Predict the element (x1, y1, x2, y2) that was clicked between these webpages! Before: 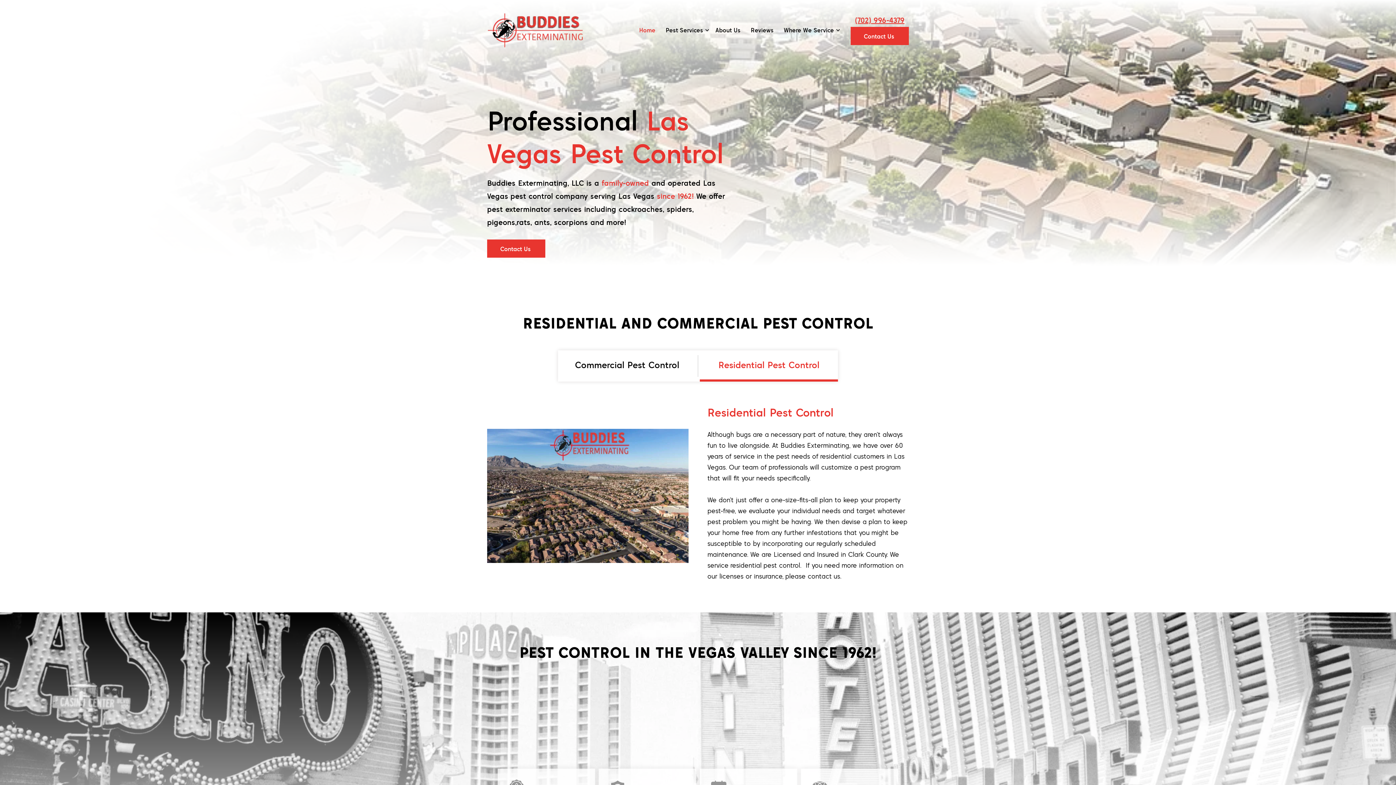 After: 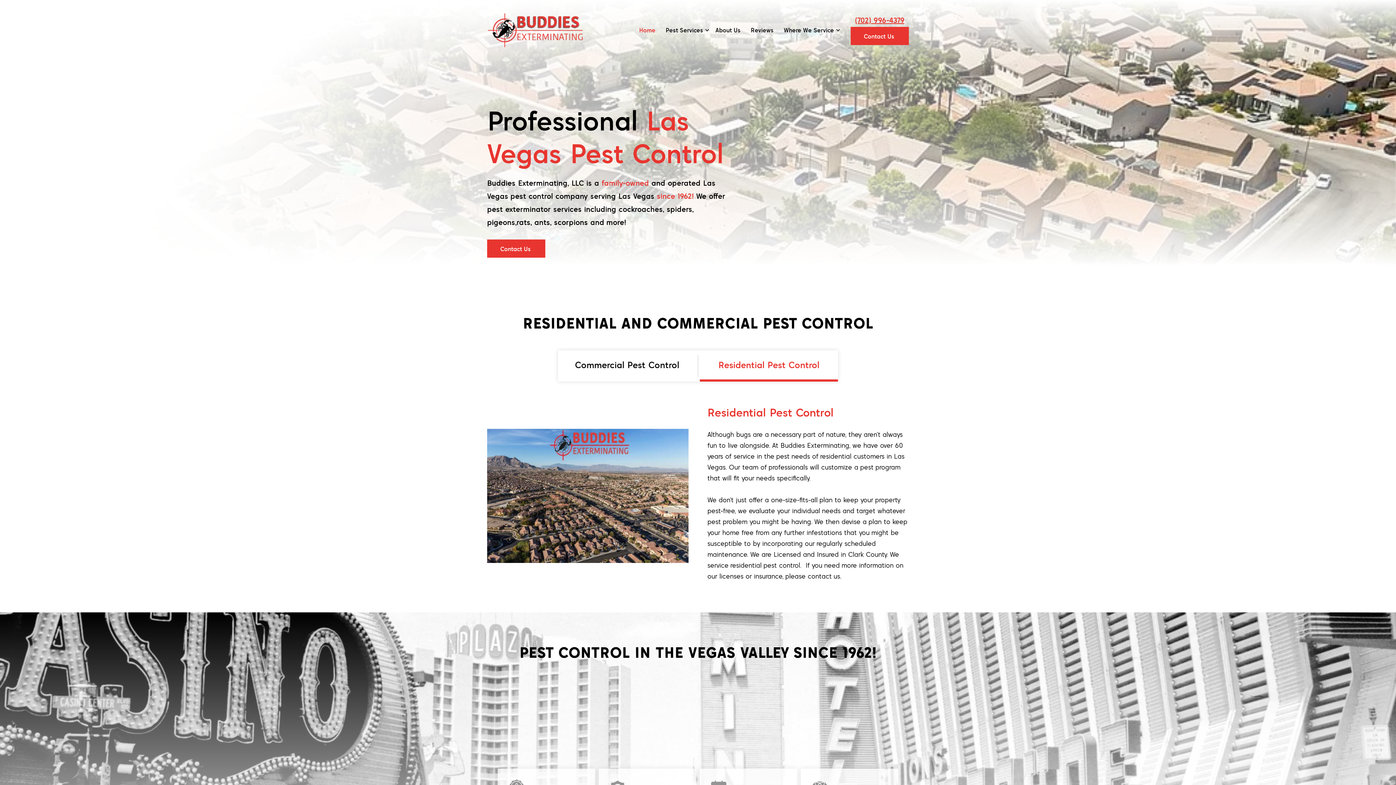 Action: label: Home bbox: (634, 21, 660, 39)